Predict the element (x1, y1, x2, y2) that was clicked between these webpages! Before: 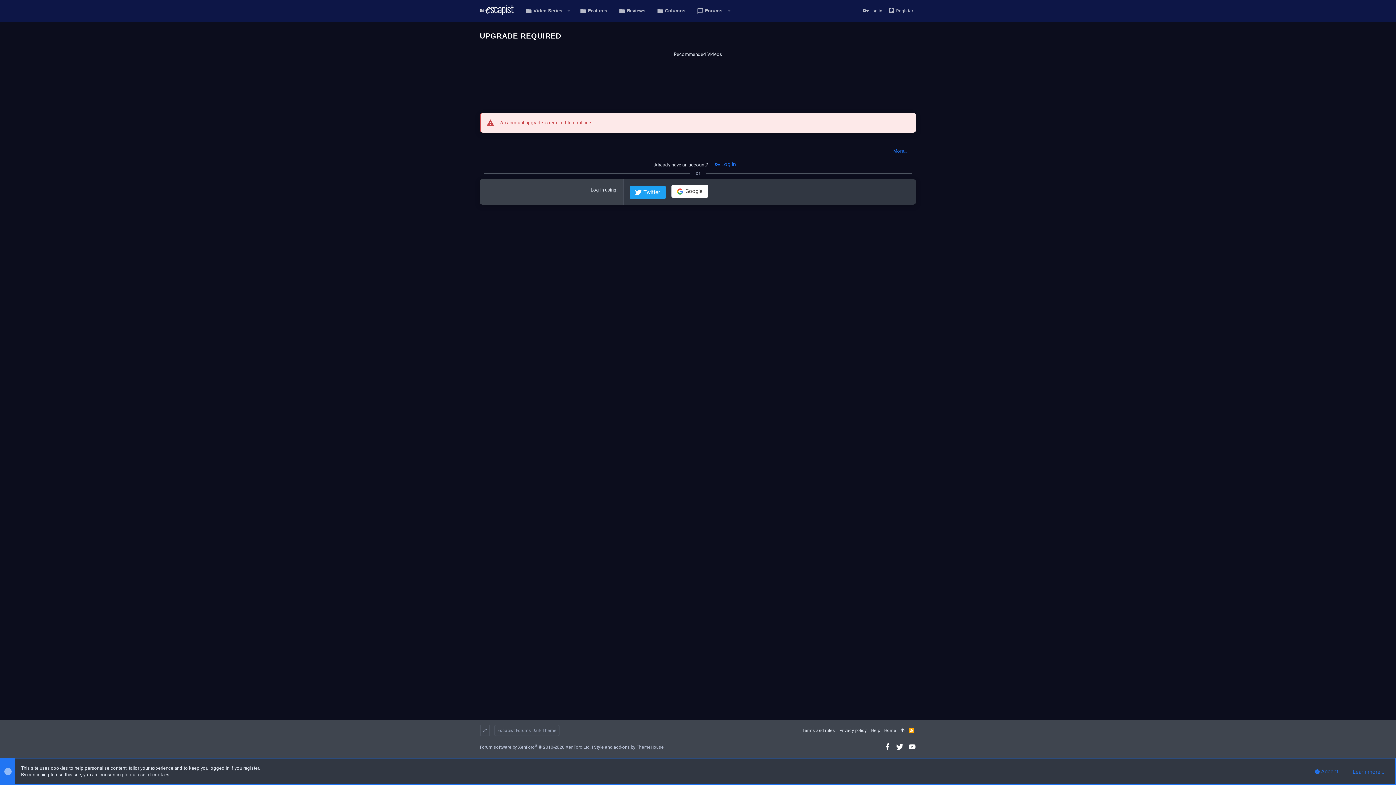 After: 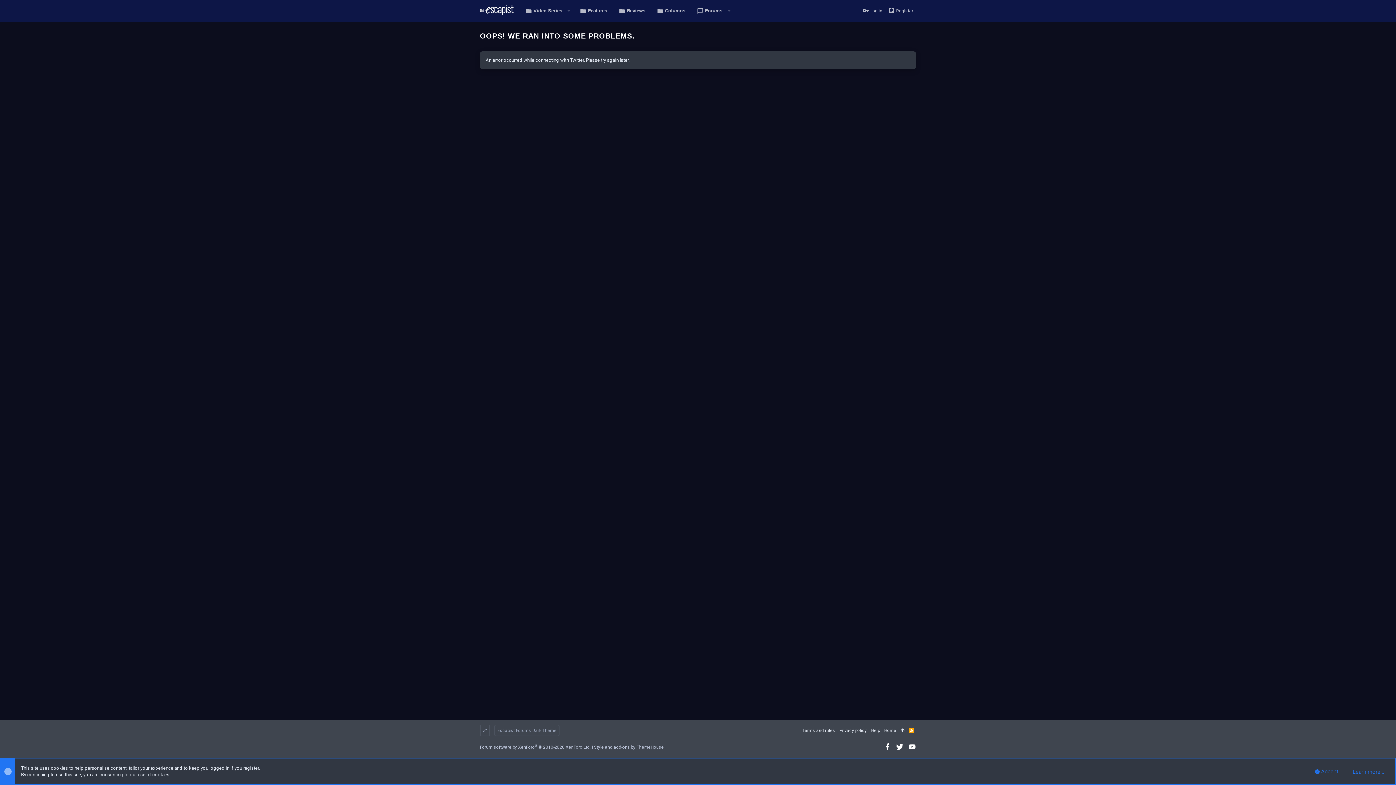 Action: bbox: (629, 186, 666, 198) label: Twitter